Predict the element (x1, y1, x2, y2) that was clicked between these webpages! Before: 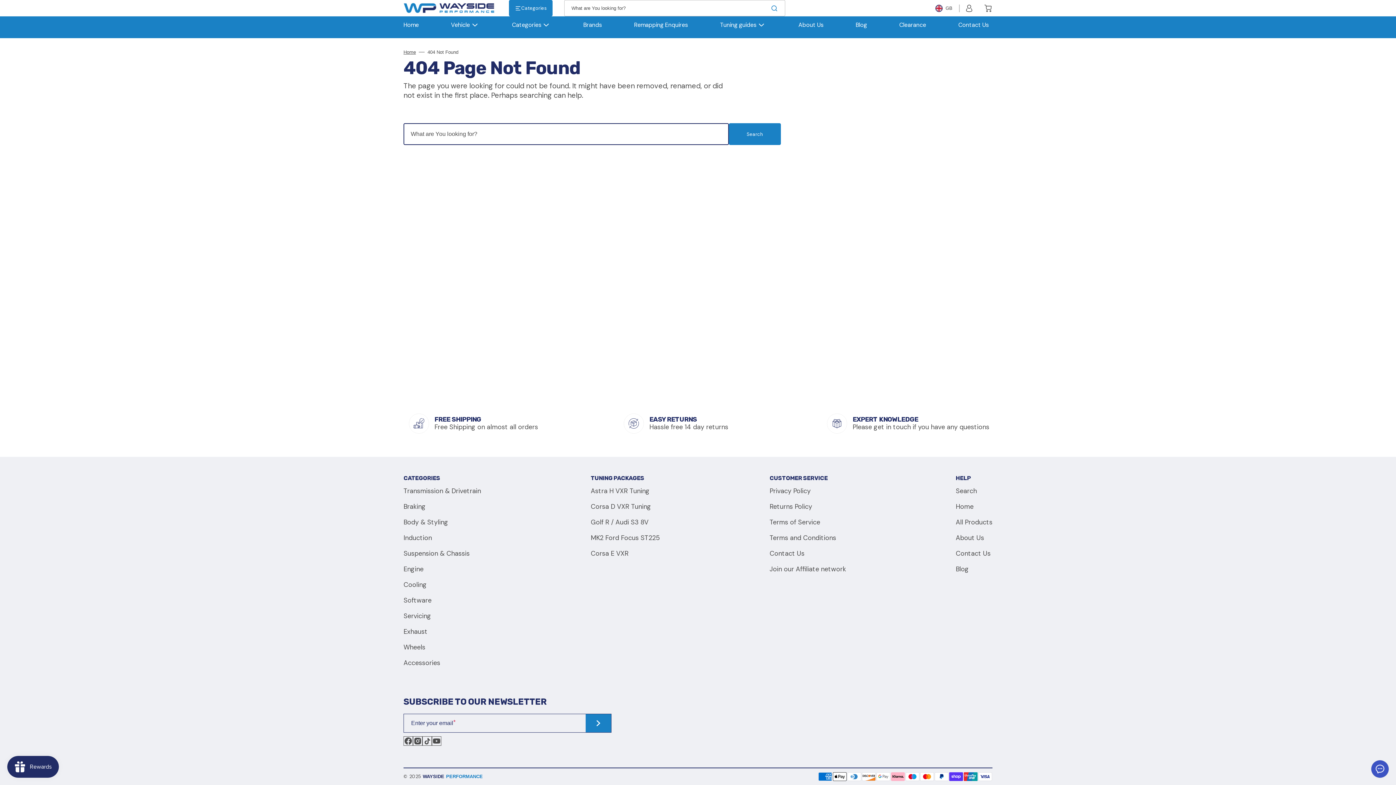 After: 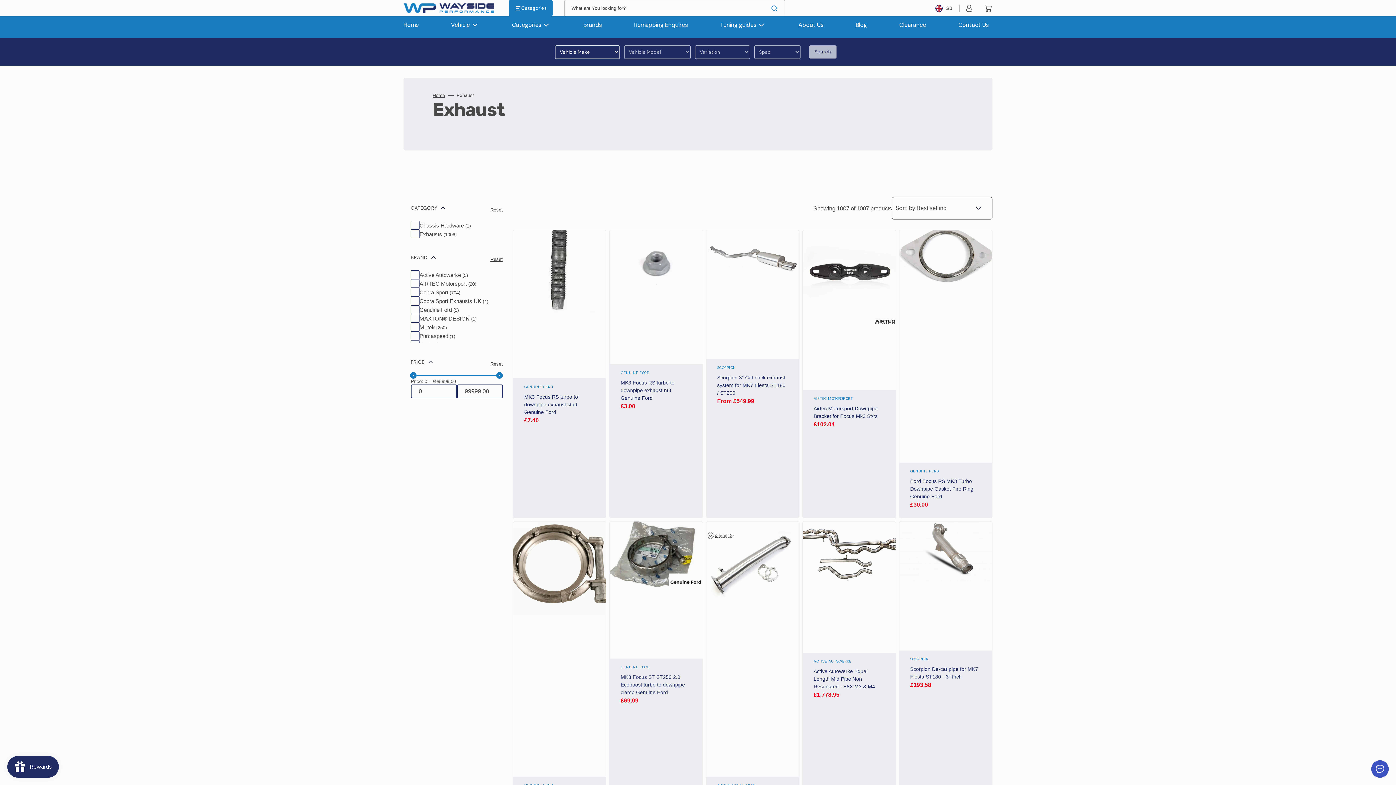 Action: label: Exhaust bbox: (403, 624, 427, 640)